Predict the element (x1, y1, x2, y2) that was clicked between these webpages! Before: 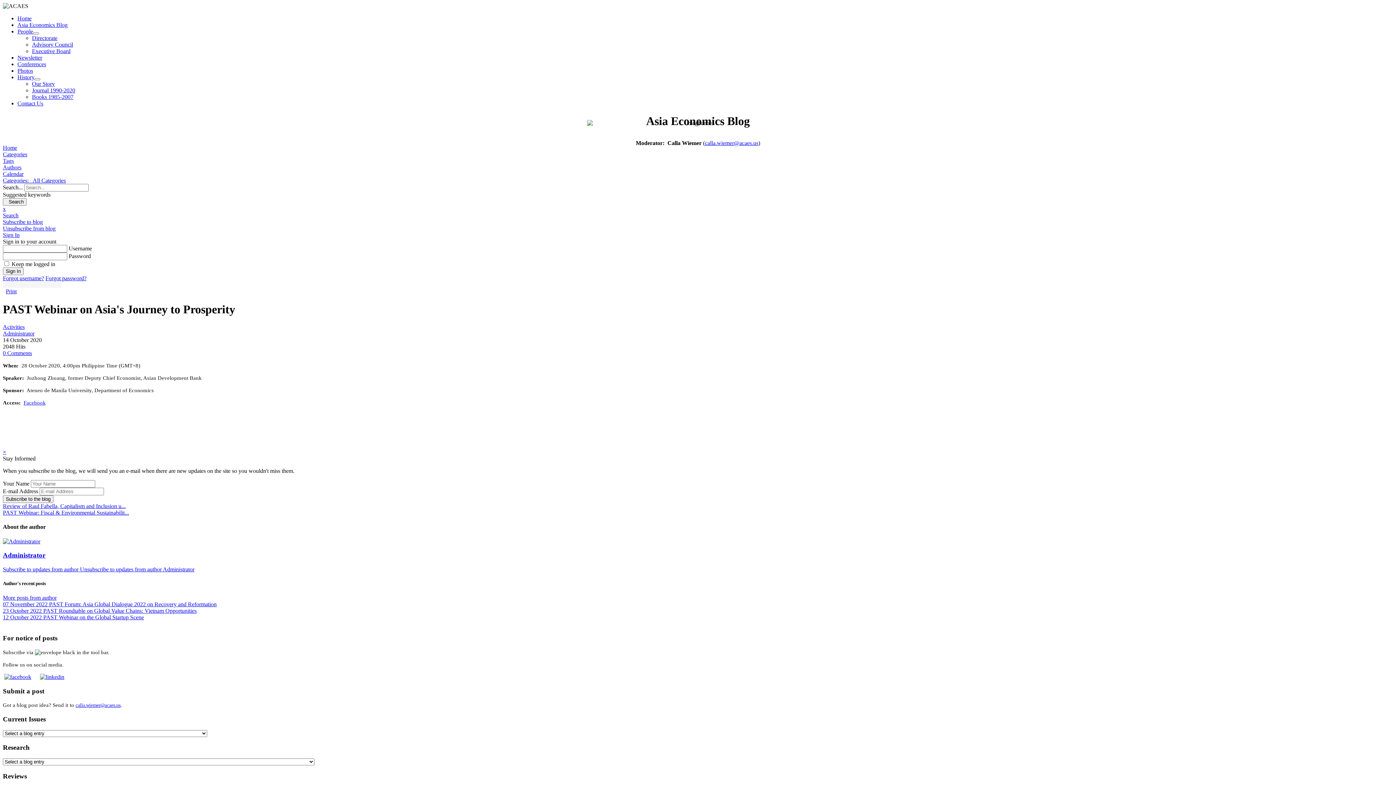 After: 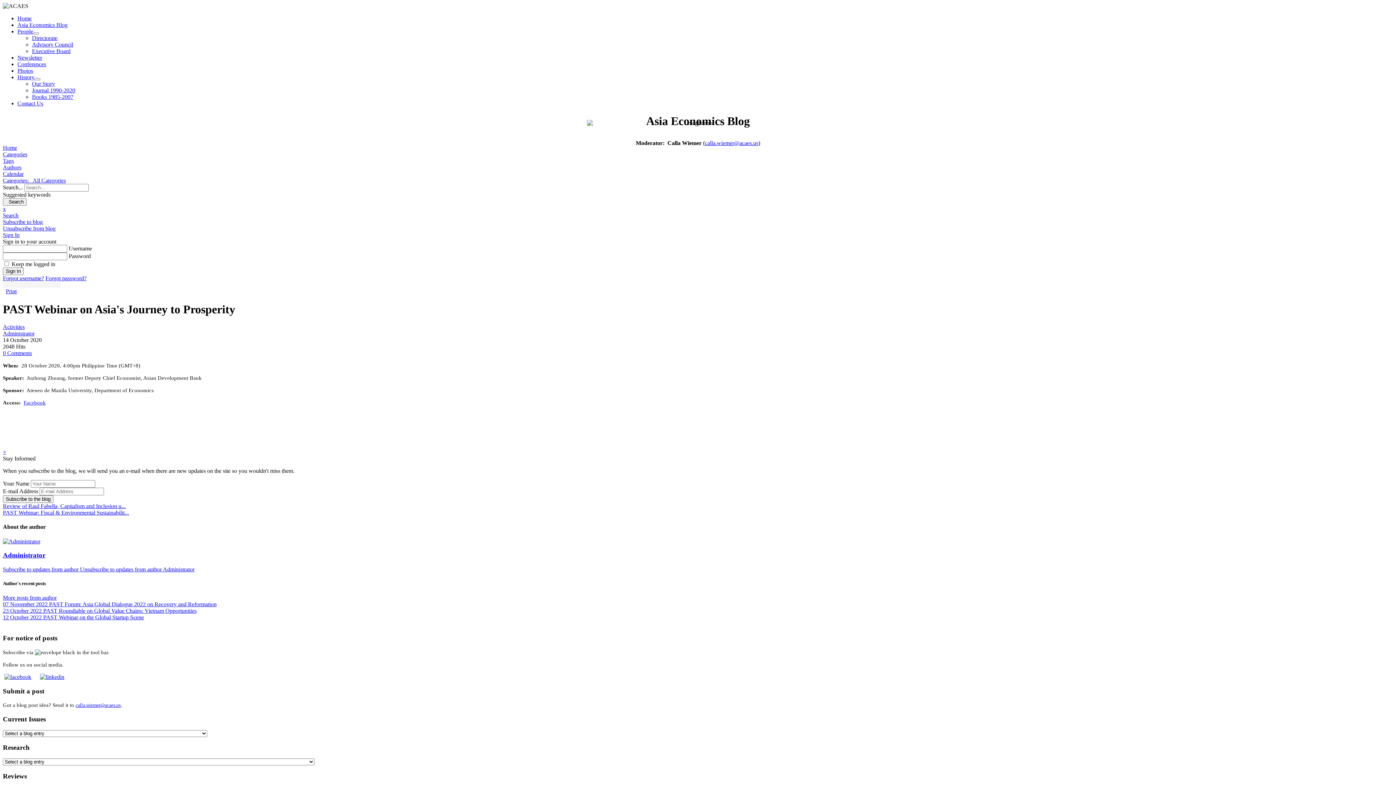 Action: label: Subscribe to blog bbox: (2, 219, 1393, 225)